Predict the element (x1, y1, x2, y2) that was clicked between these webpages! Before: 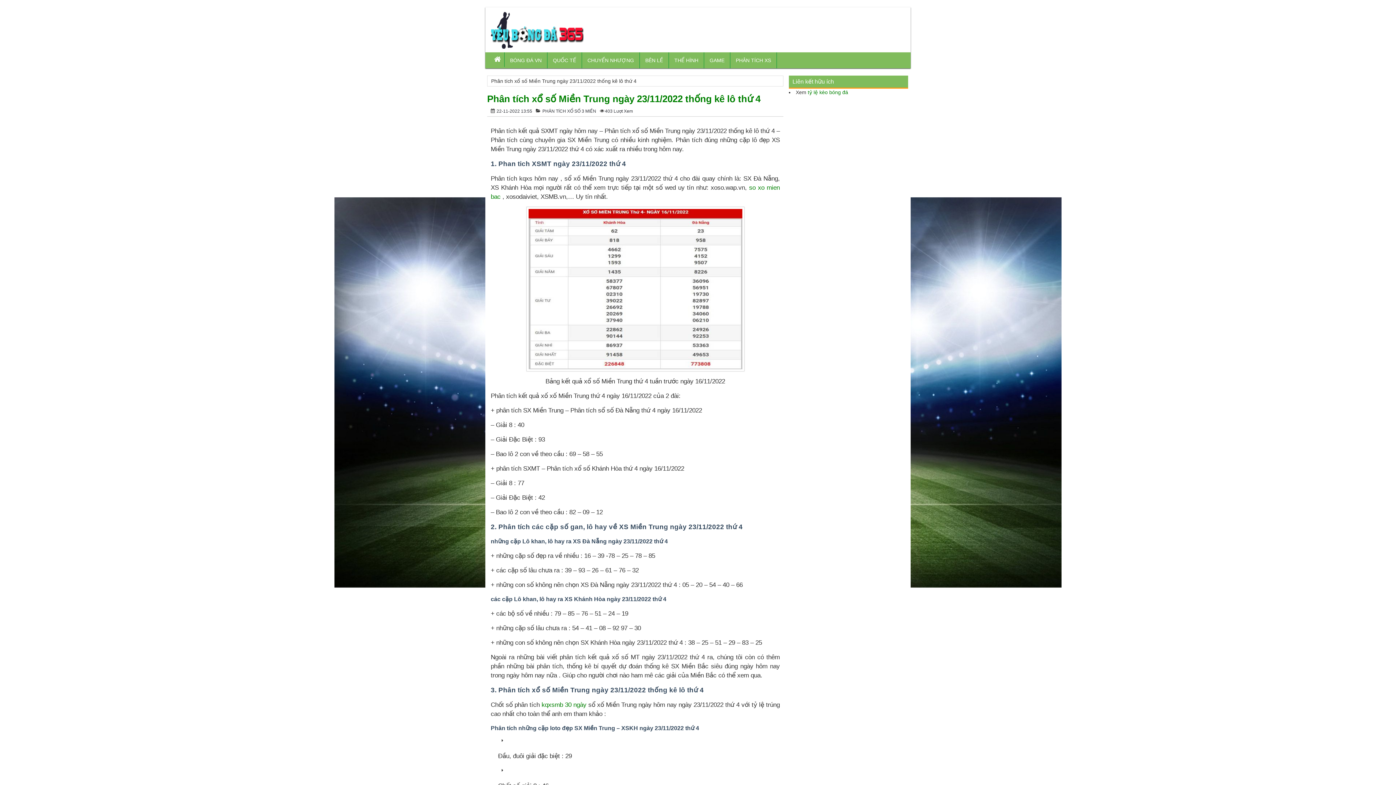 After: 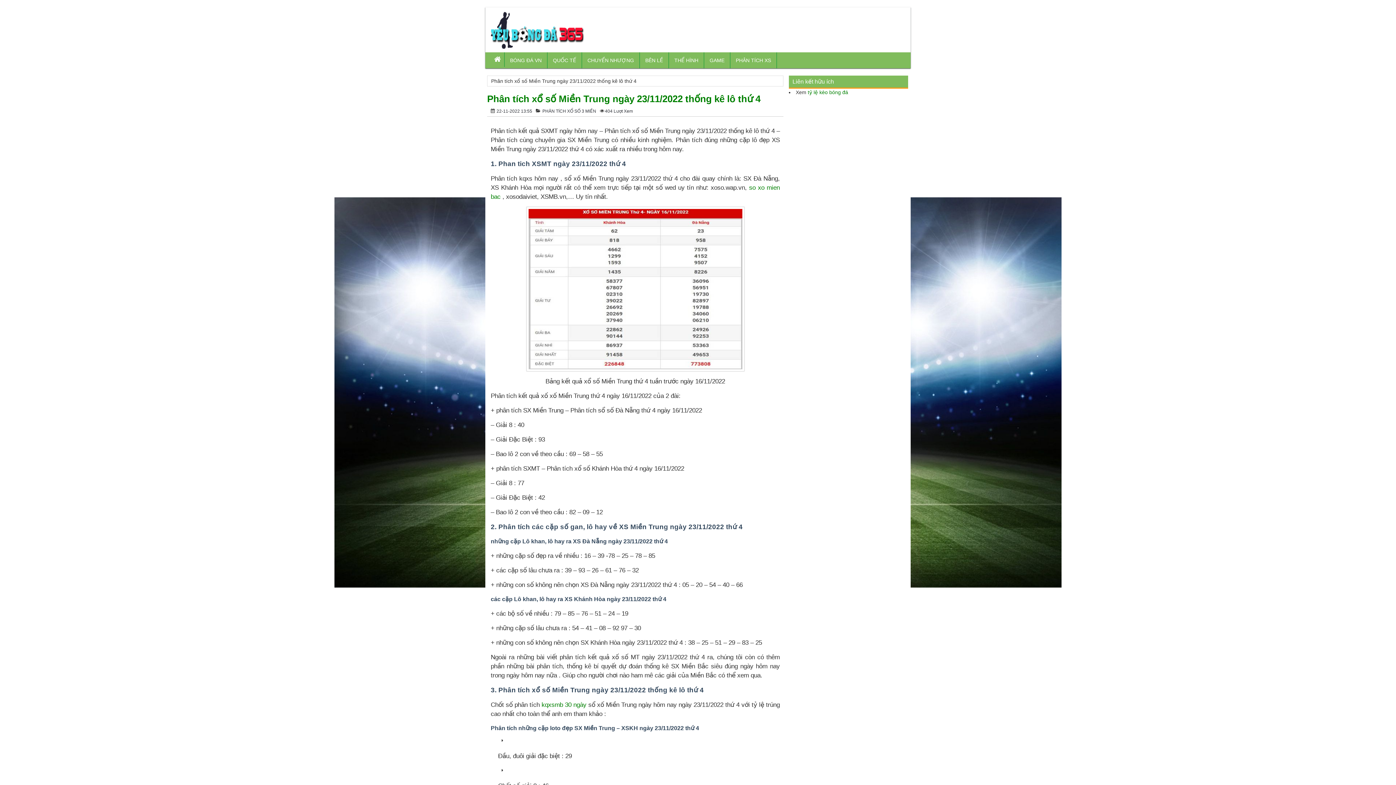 Action: bbox: (487, 93, 760, 104) label: Phân tích xổ số Miền Trung ngày 23/11/2022 thống kê lô thứ 4